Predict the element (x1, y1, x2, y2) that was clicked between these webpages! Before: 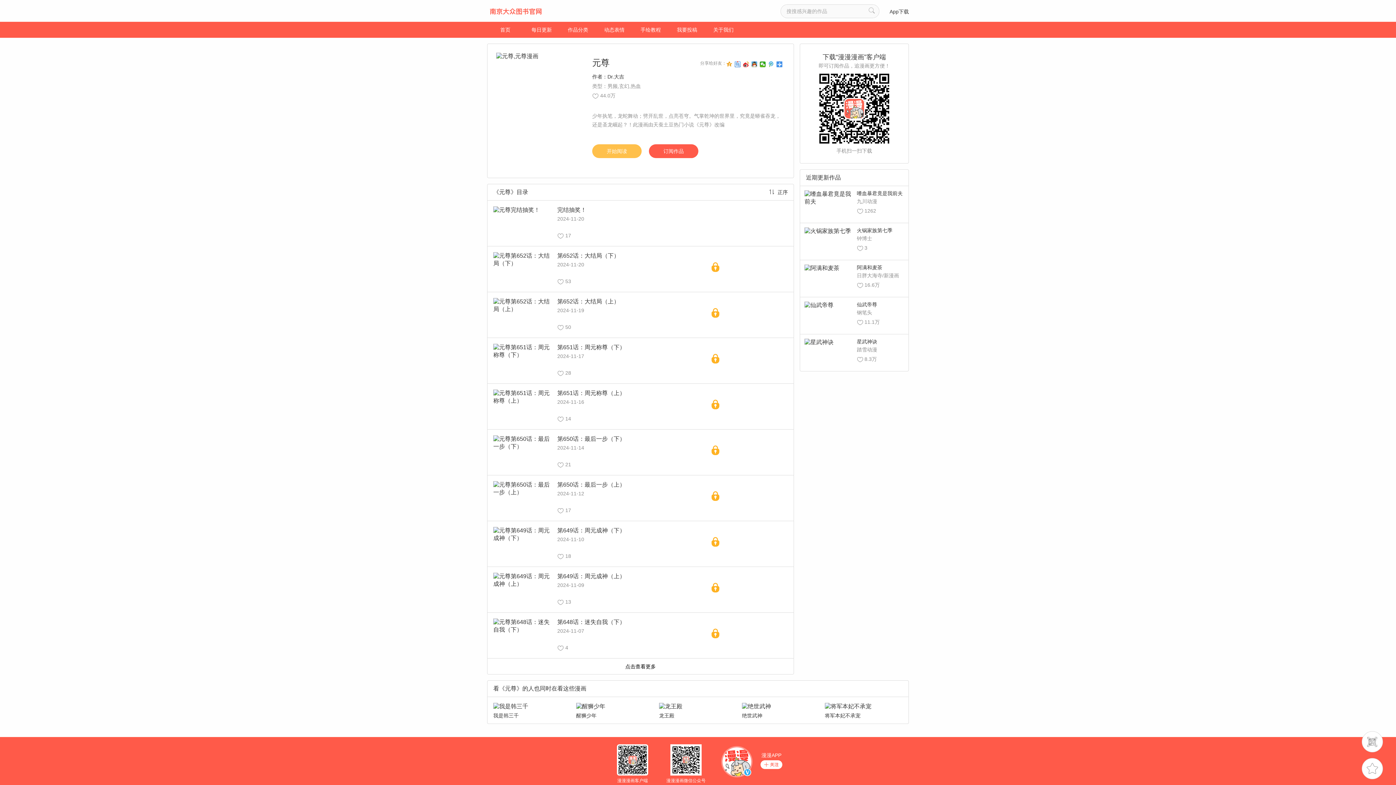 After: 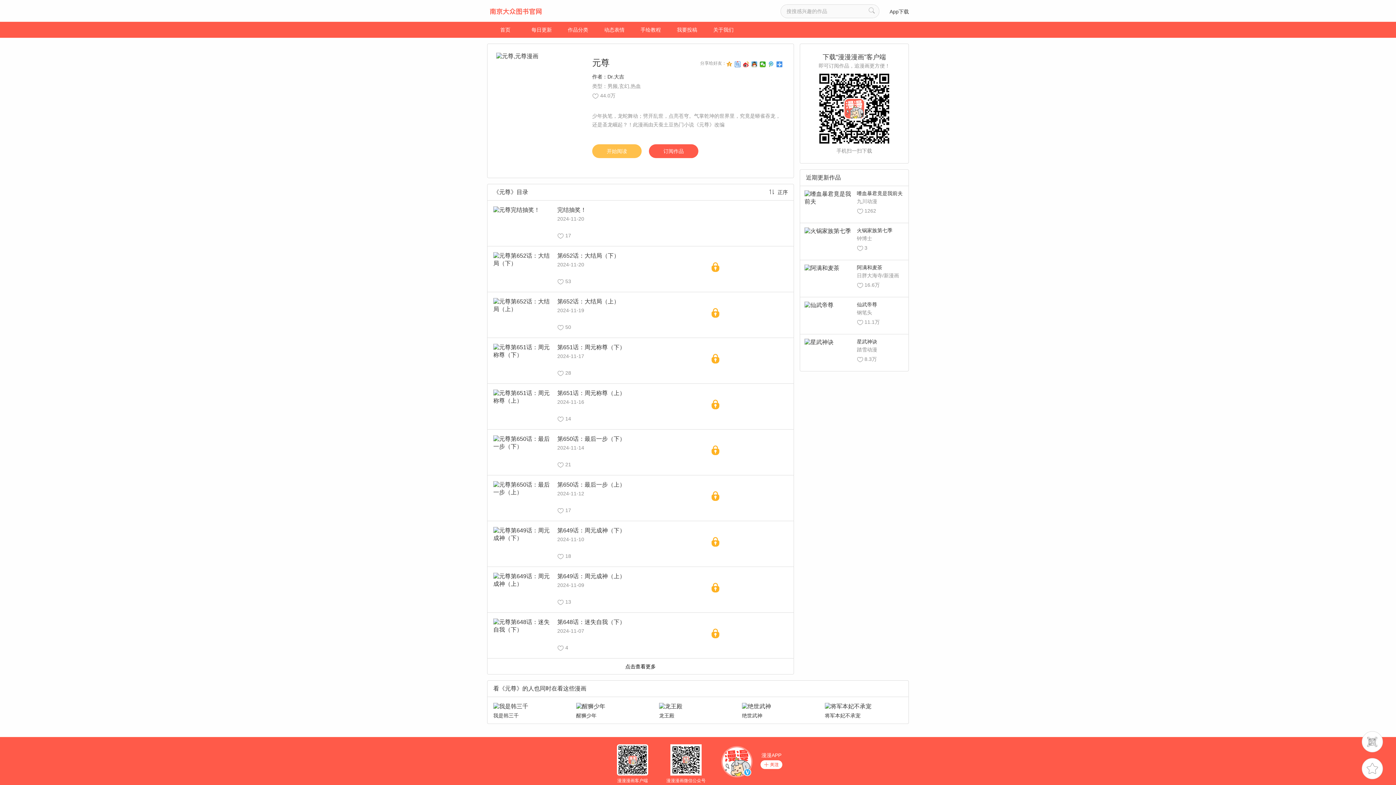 Action: bbox: (607, 73, 624, 79) label: Dr.大吉